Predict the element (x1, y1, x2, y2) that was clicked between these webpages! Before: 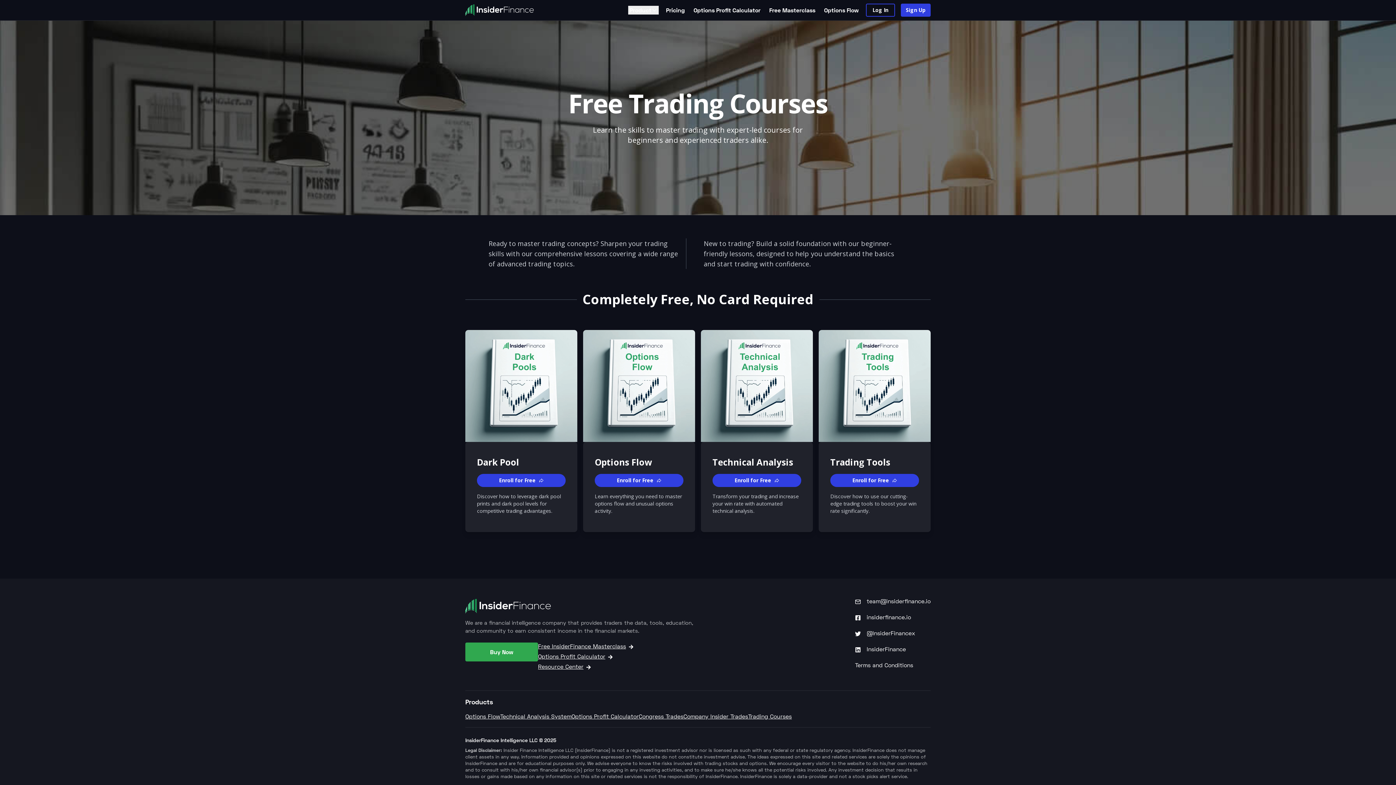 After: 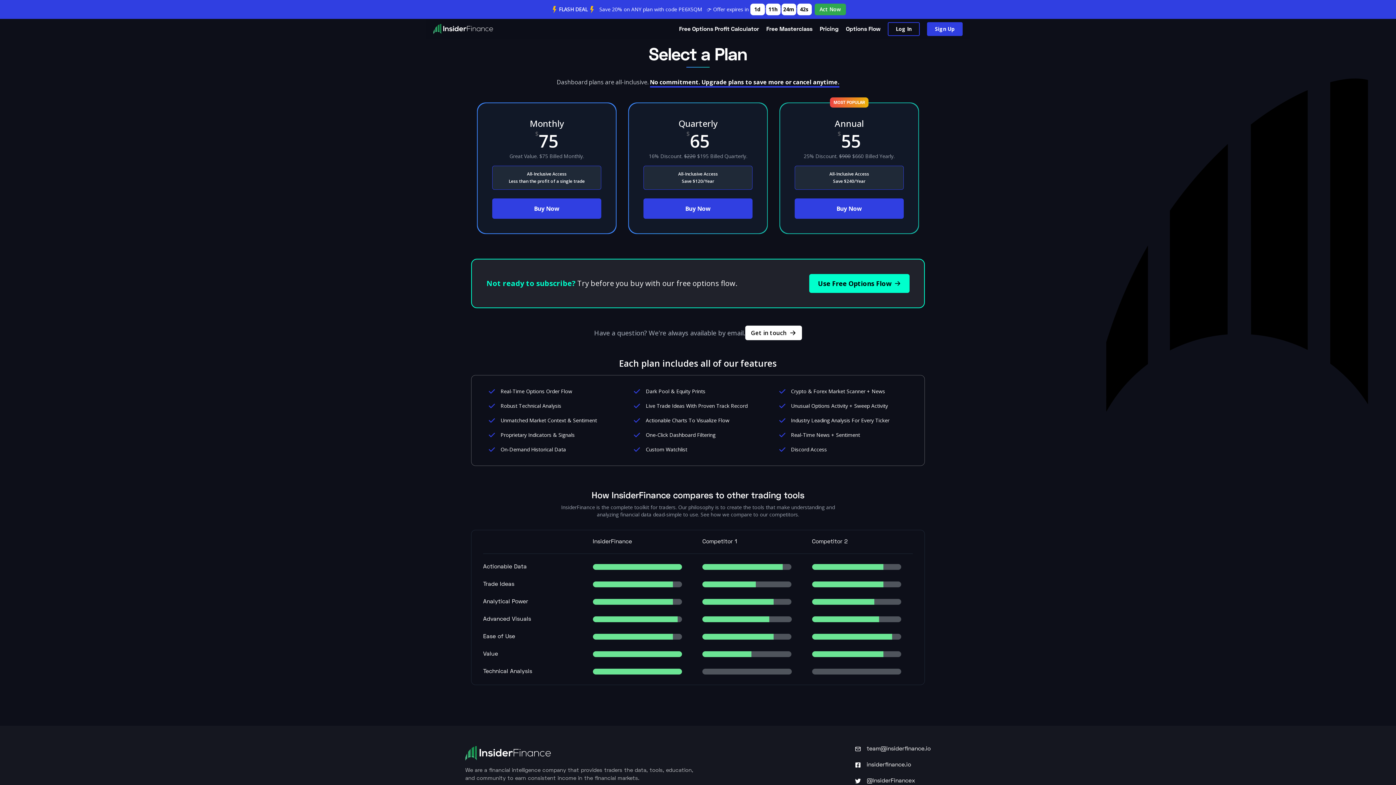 Action: bbox: (465, 642, 538, 672) label: Buy Now